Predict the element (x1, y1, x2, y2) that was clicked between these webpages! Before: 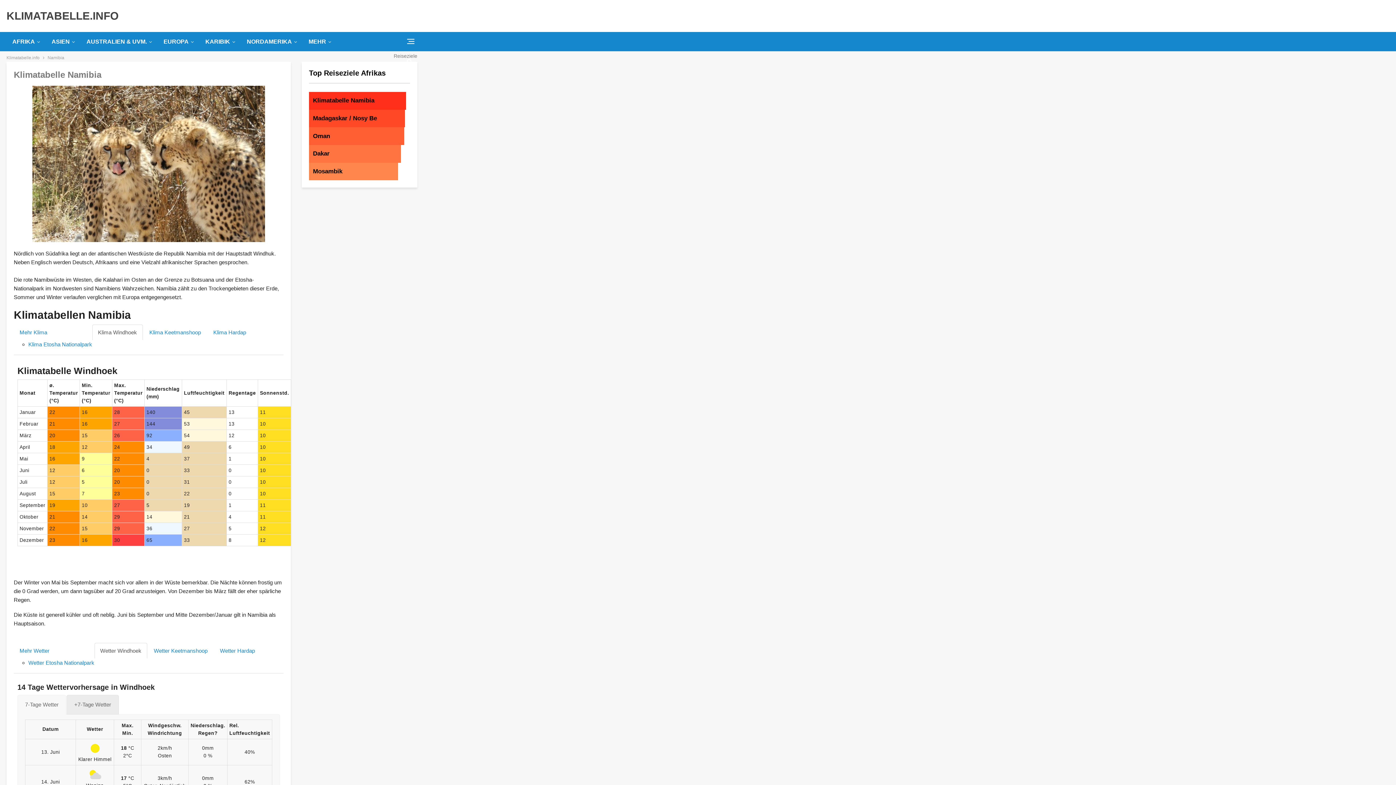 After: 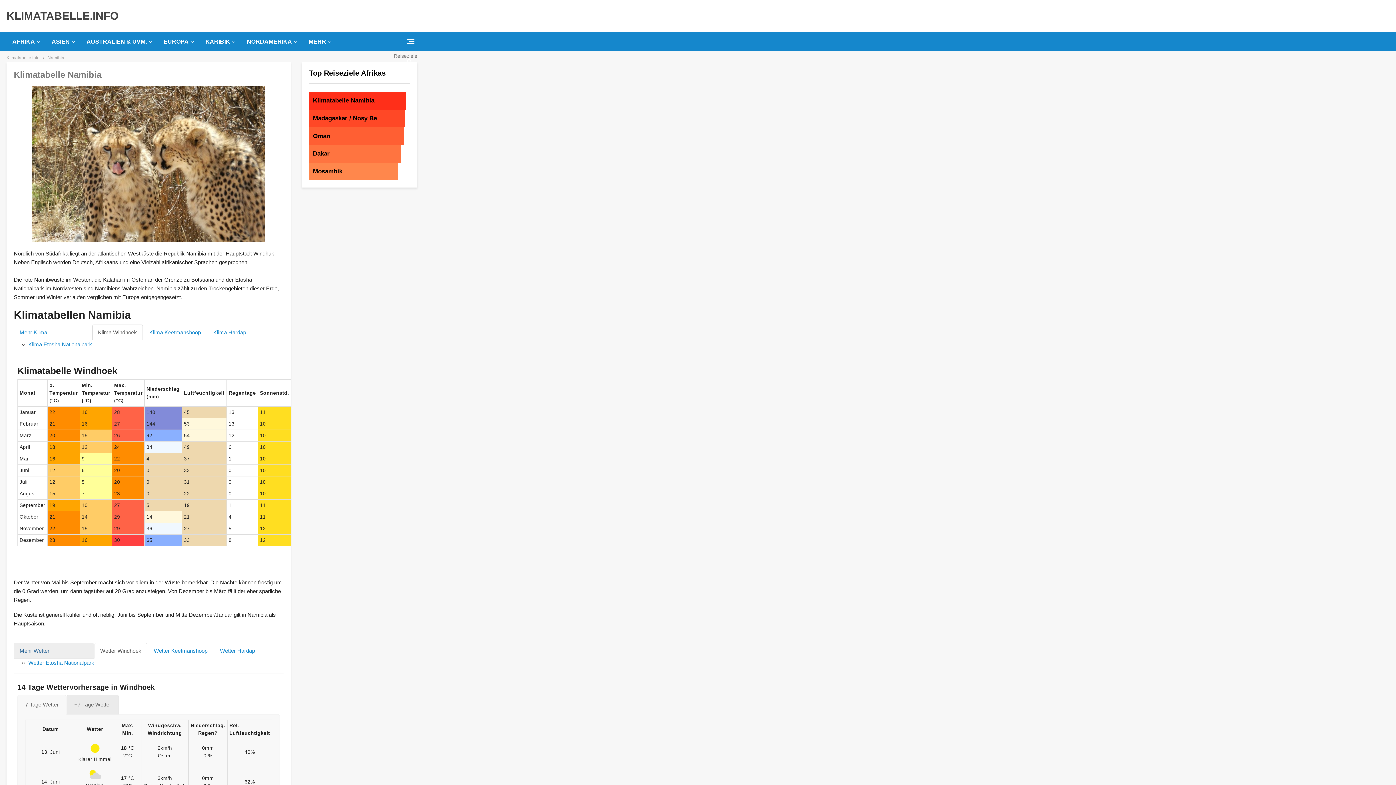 Action: label: Mehr Wetter bbox: (13, 643, 93, 658)